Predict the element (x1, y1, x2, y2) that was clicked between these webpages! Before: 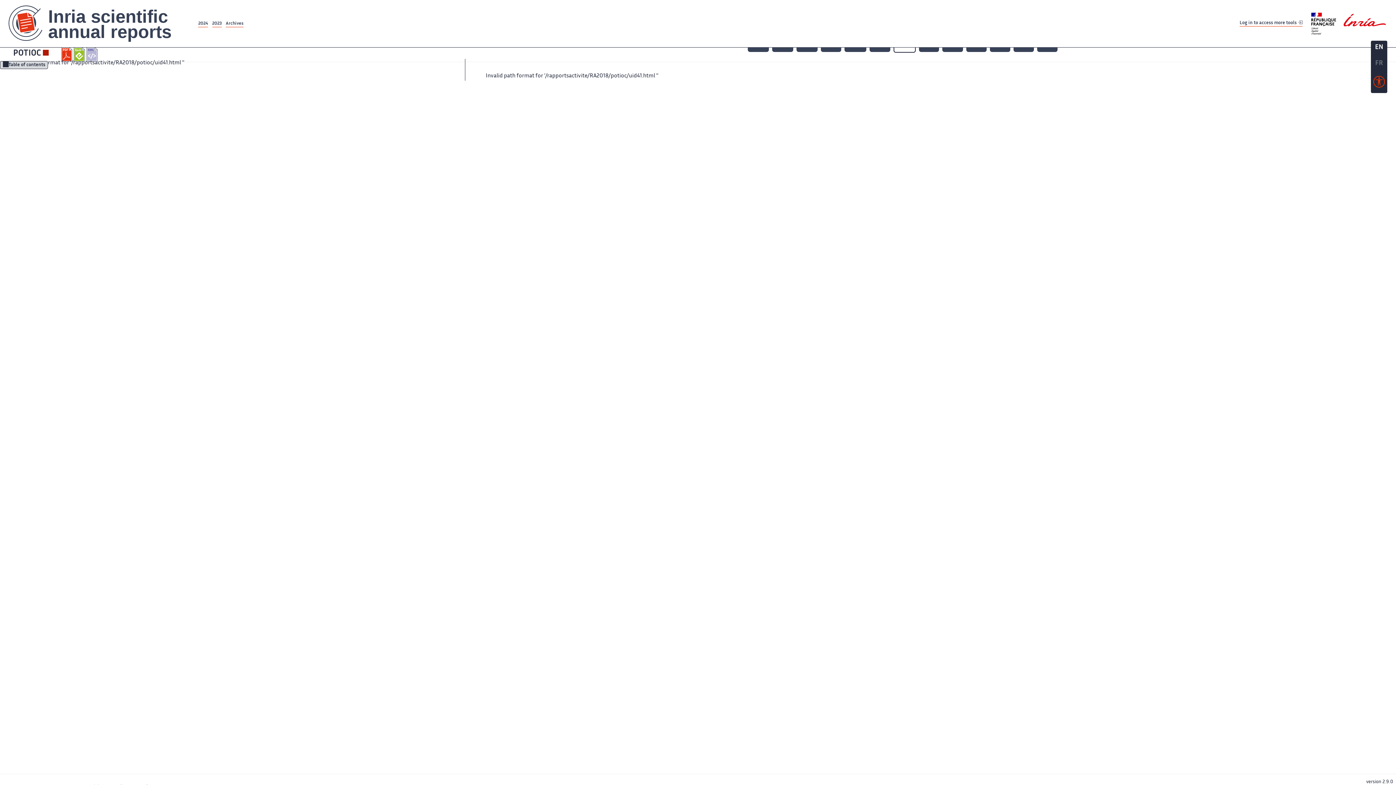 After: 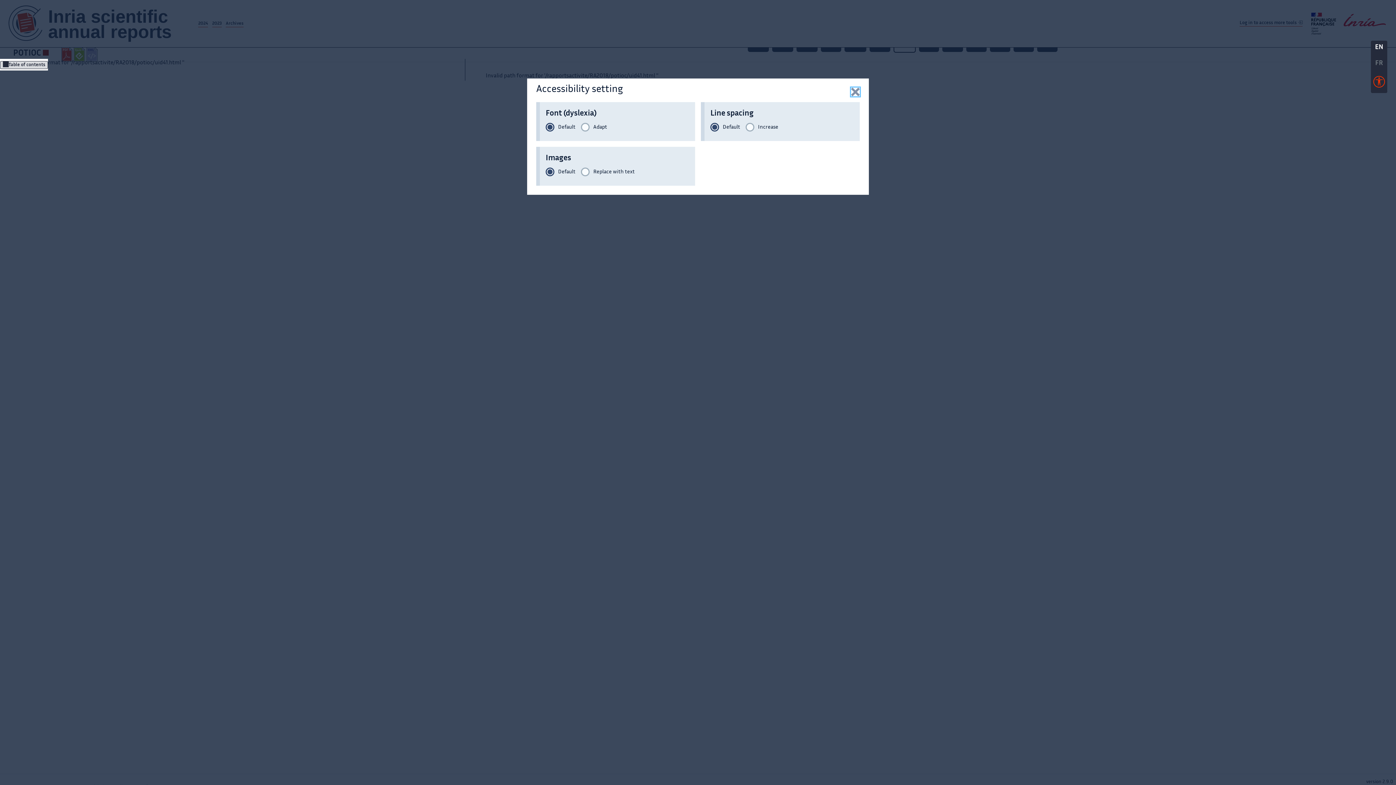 Action: bbox: (1371, 74, 1387, 92)